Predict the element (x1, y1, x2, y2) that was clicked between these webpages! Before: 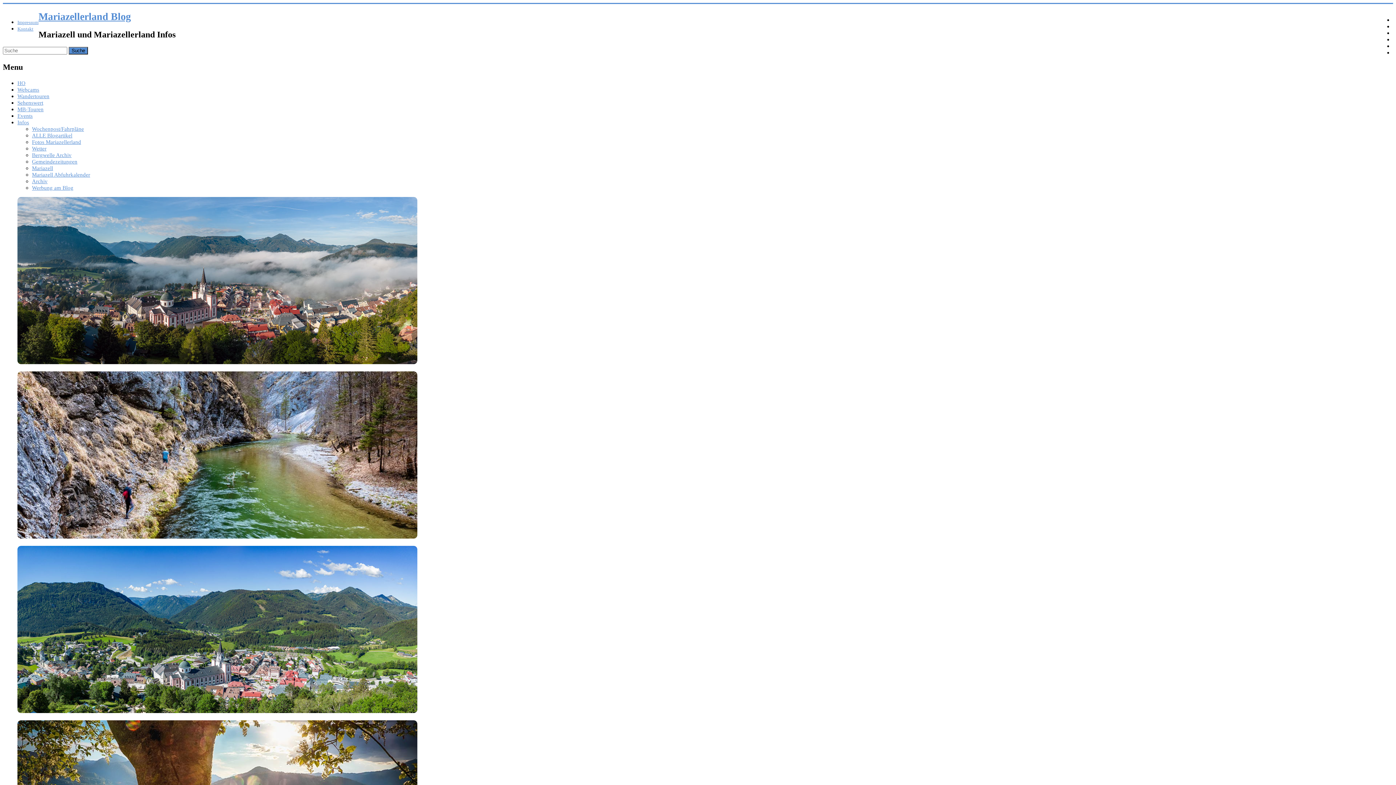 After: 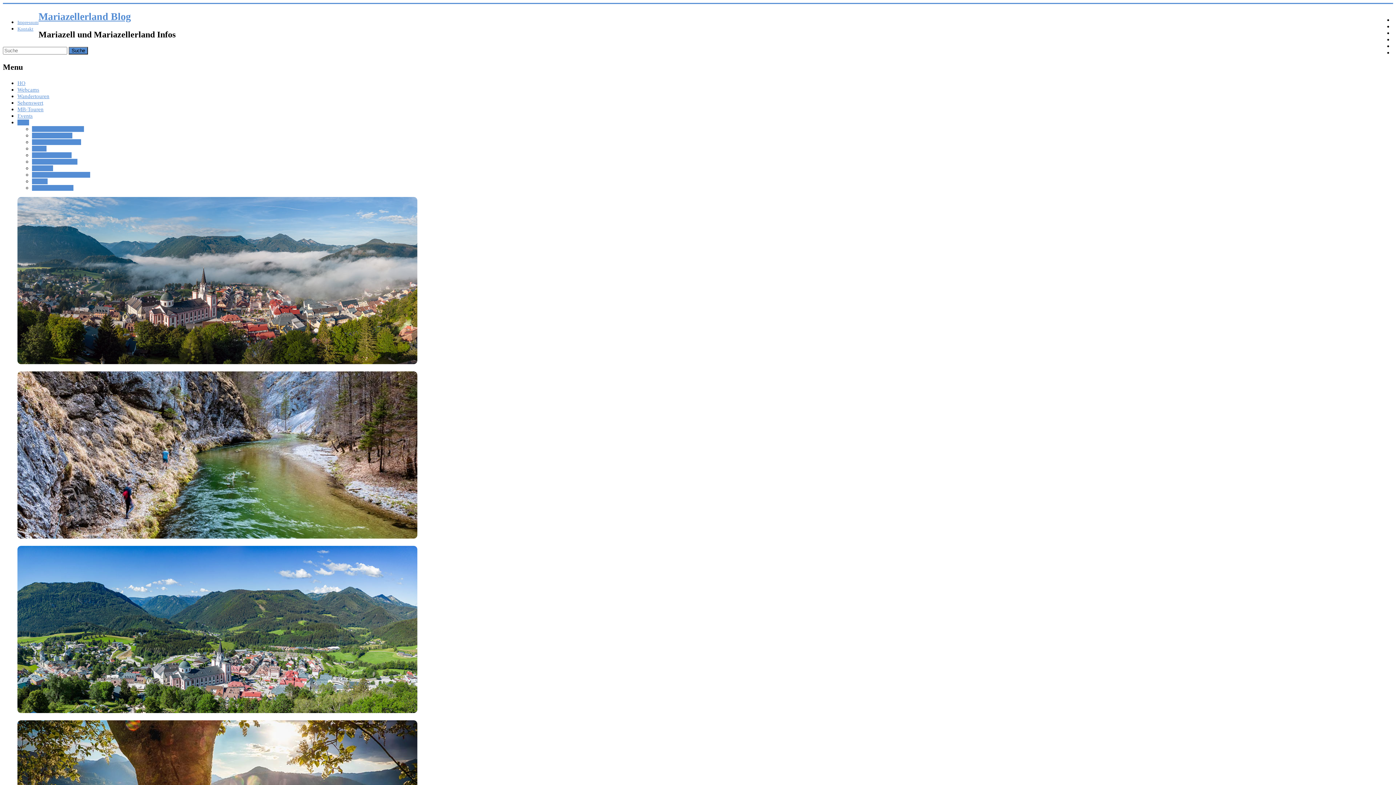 Action: bbox: (32, 126, 84, 131) label: Wochenpost/Fahrpläne